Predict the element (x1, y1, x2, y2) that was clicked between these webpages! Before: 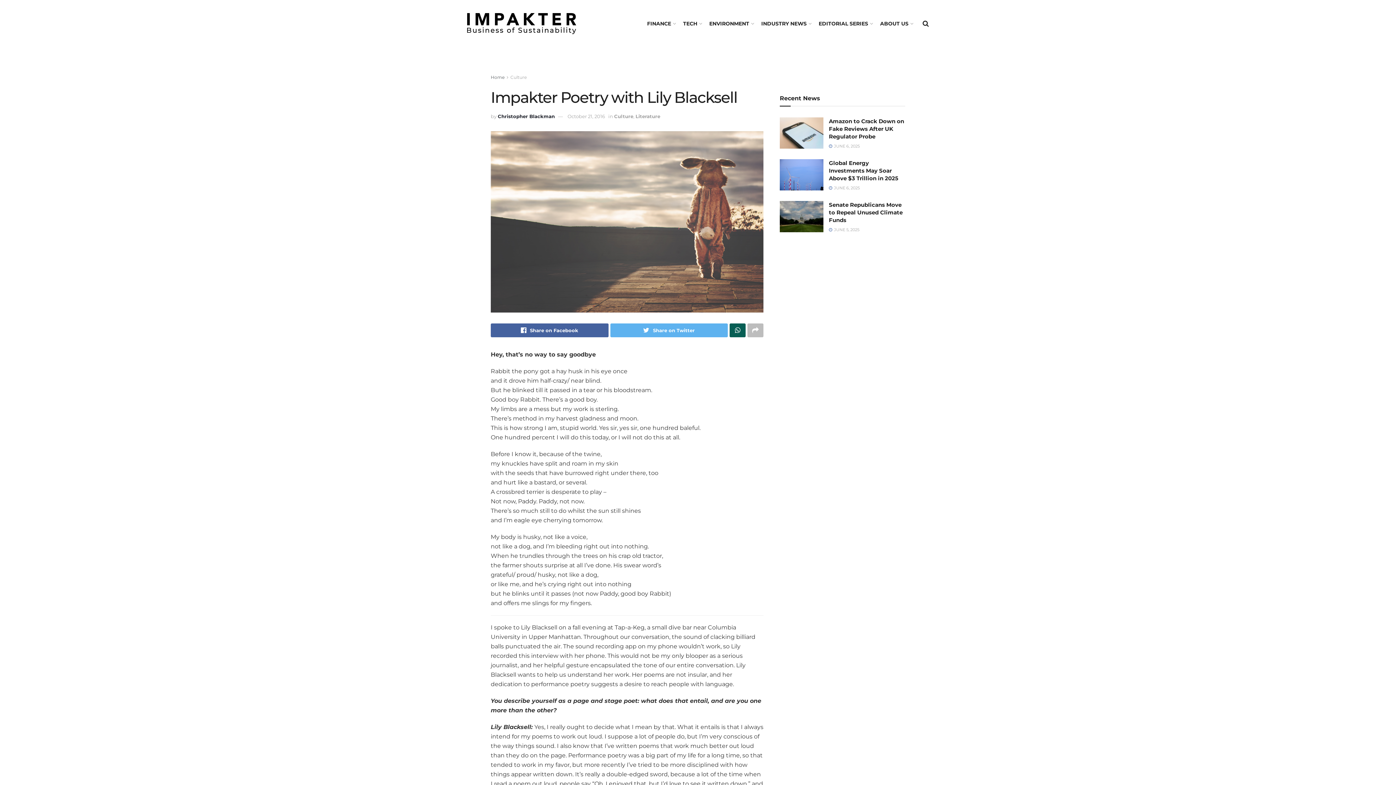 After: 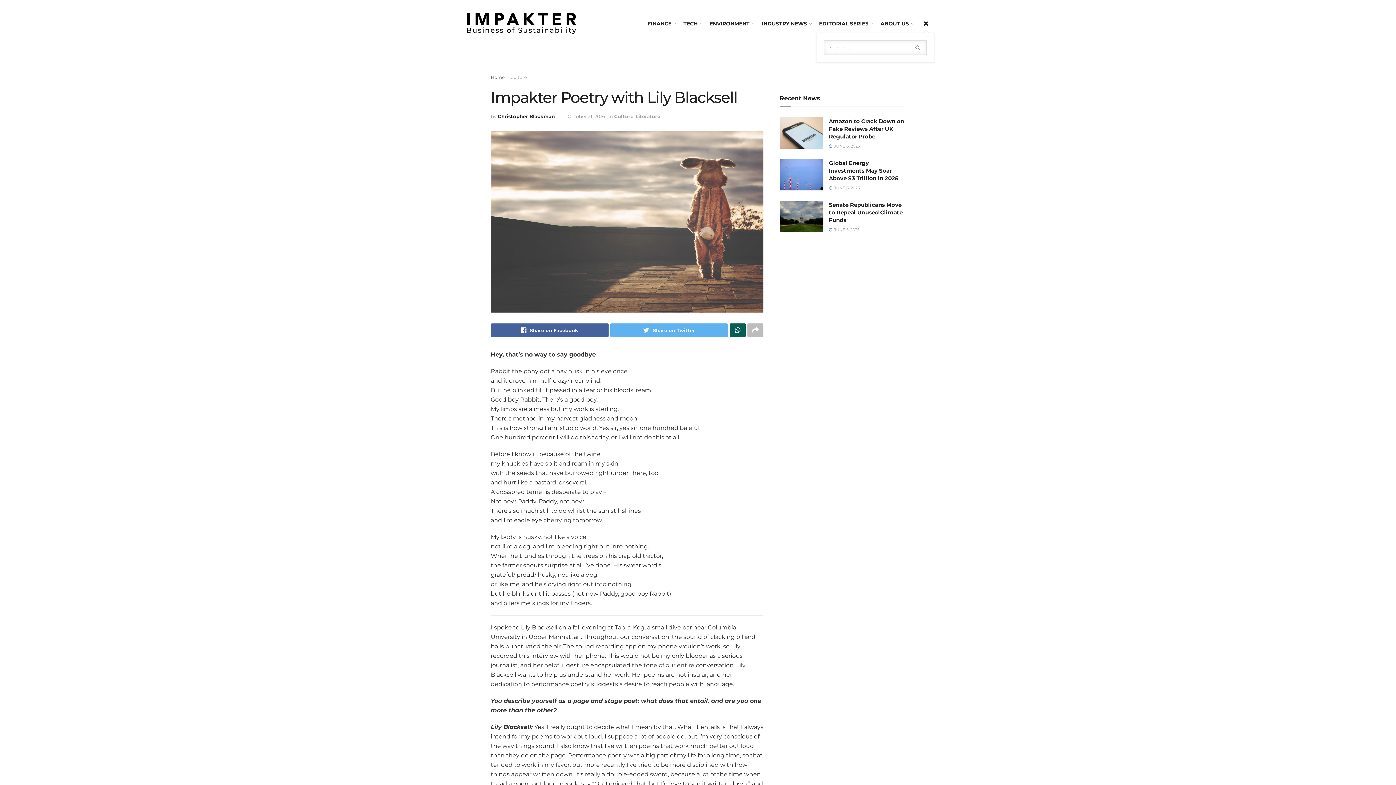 Action: bbox: (922, 14, 929, 32)